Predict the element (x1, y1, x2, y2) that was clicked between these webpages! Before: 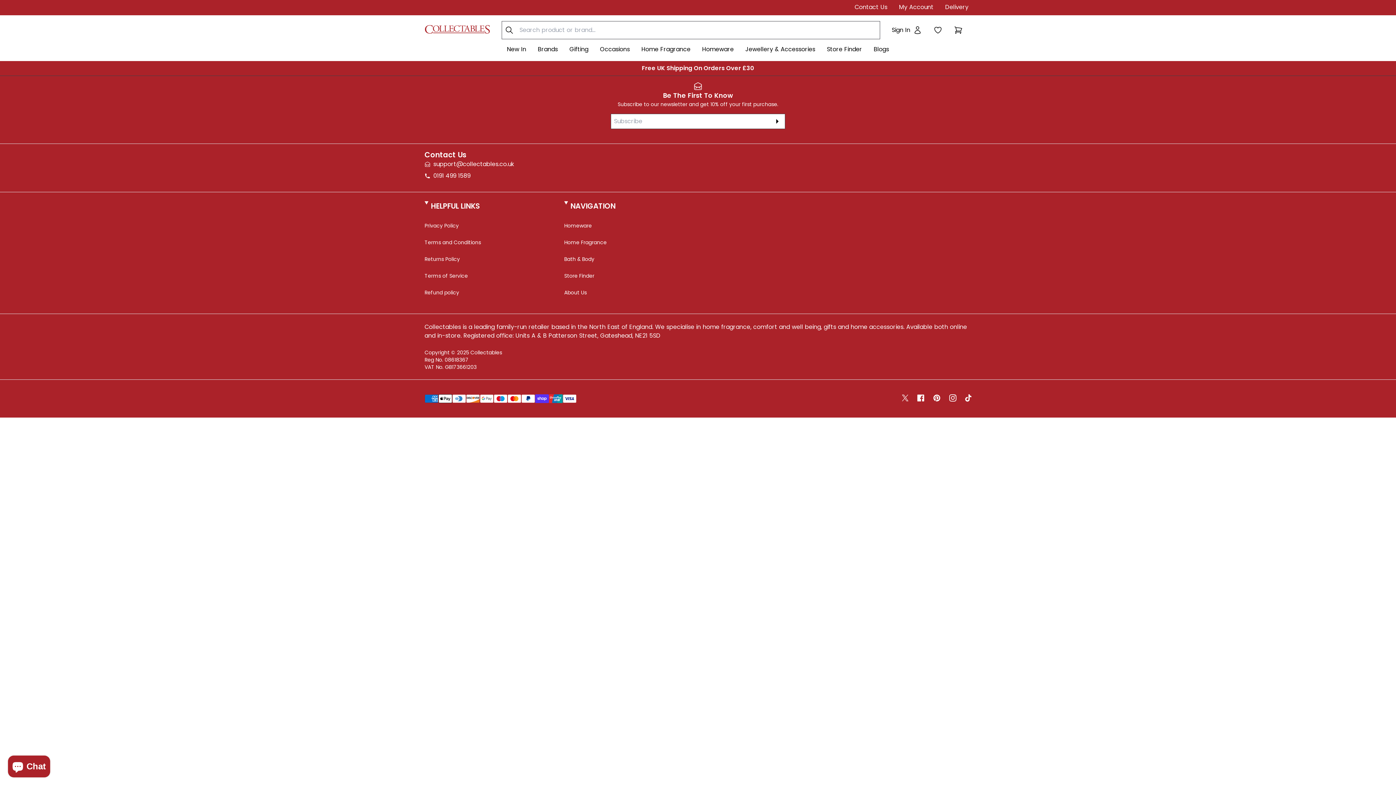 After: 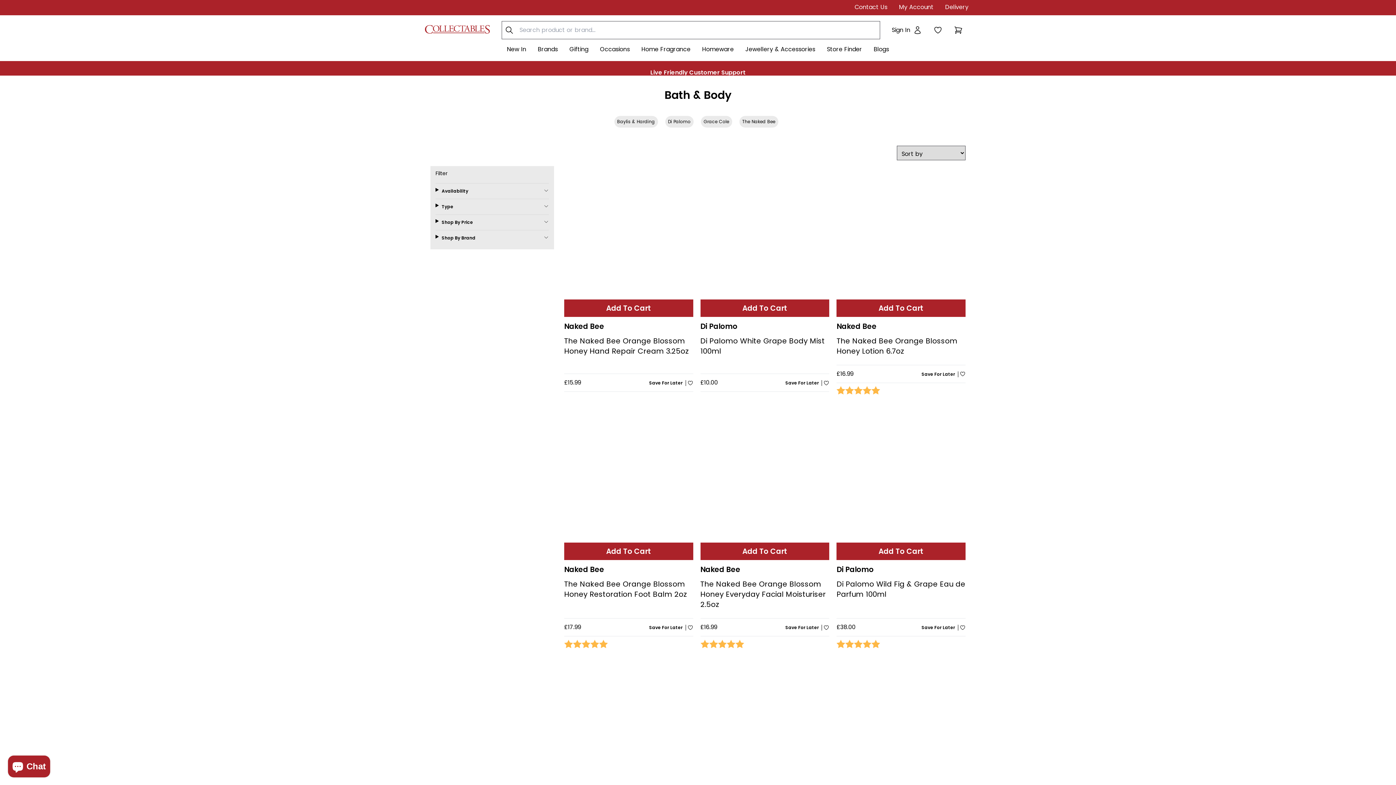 Action: label: Bath & Body bbox: (564, 255, 594, 271)